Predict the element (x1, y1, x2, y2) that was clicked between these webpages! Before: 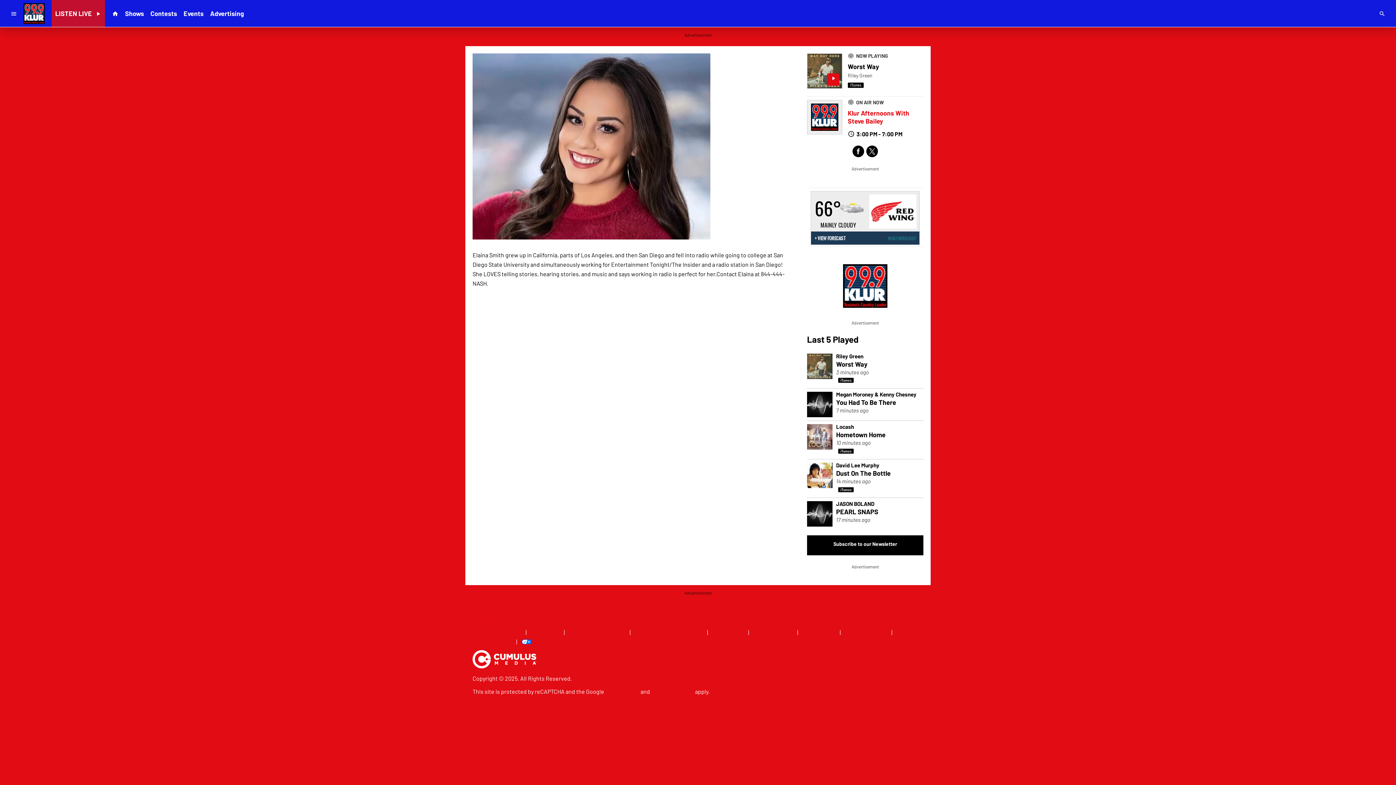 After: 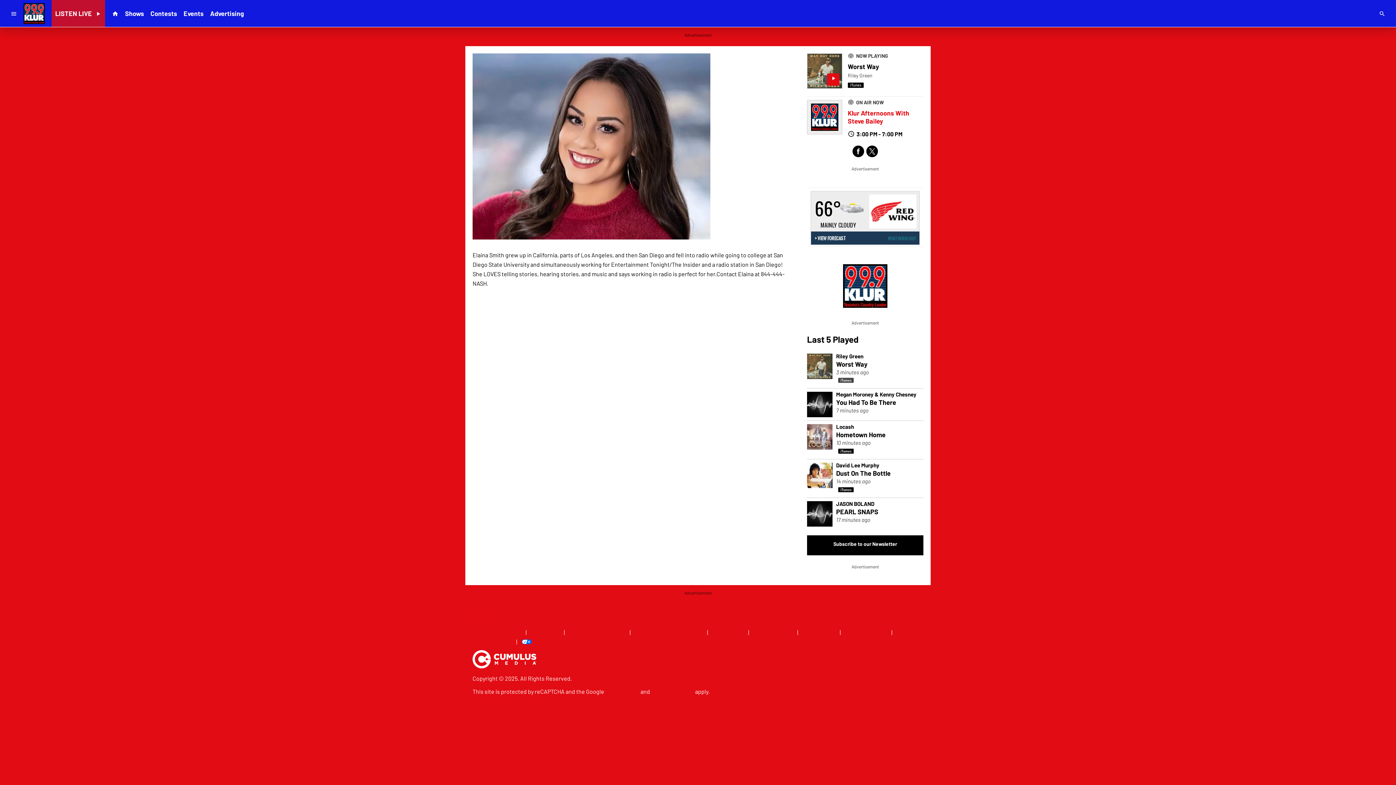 Action: bbox: (838, 377, 854, 383)